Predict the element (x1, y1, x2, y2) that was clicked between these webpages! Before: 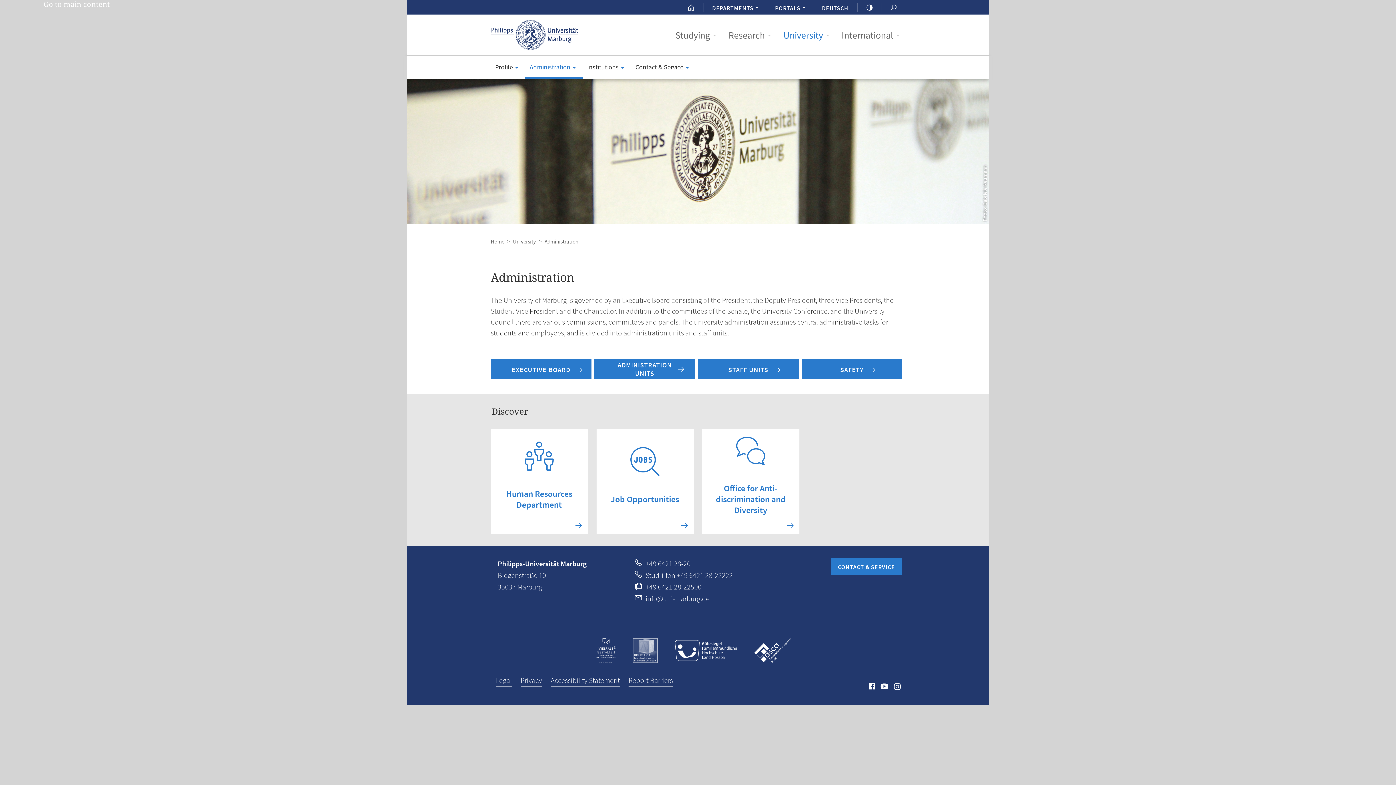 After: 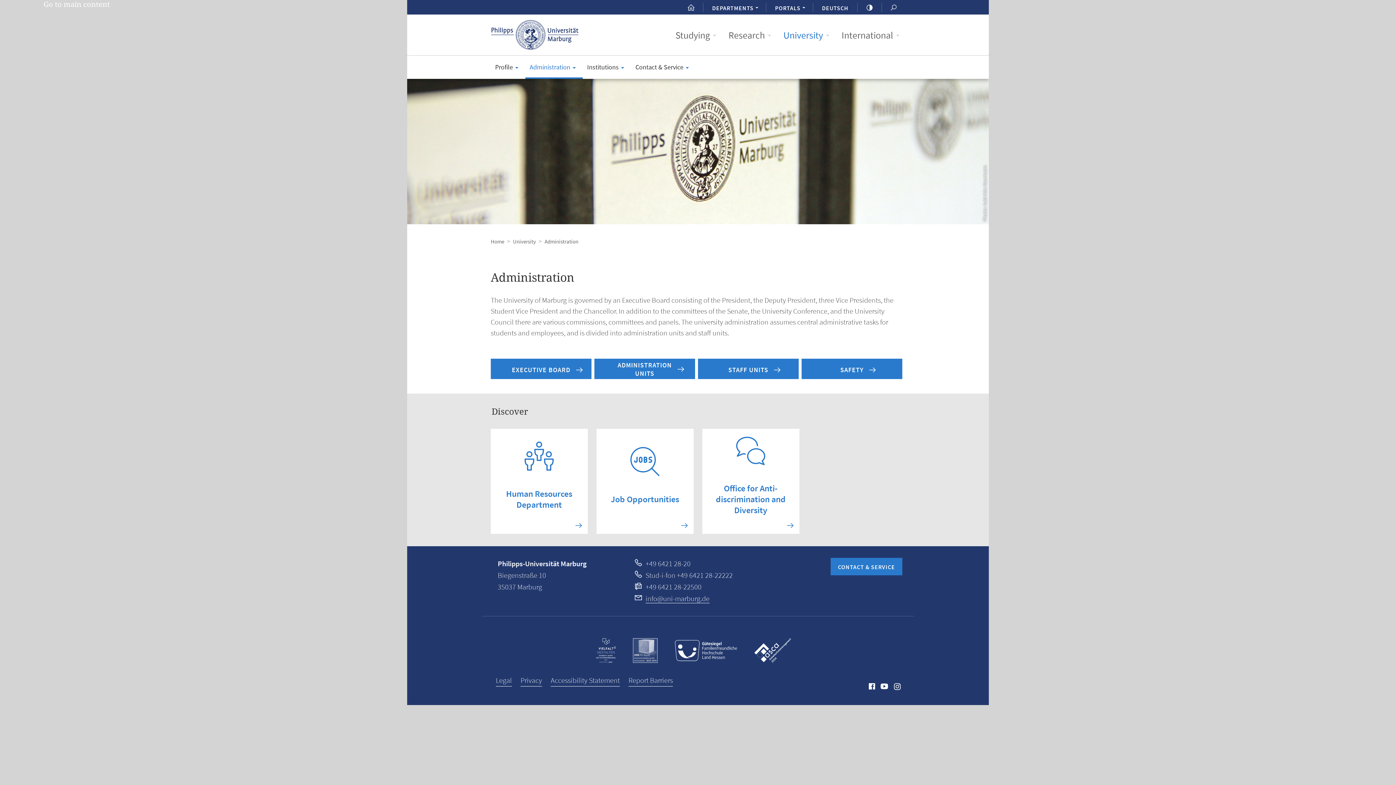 Action: label: Administration bbox: (525, 55, 582, 78)